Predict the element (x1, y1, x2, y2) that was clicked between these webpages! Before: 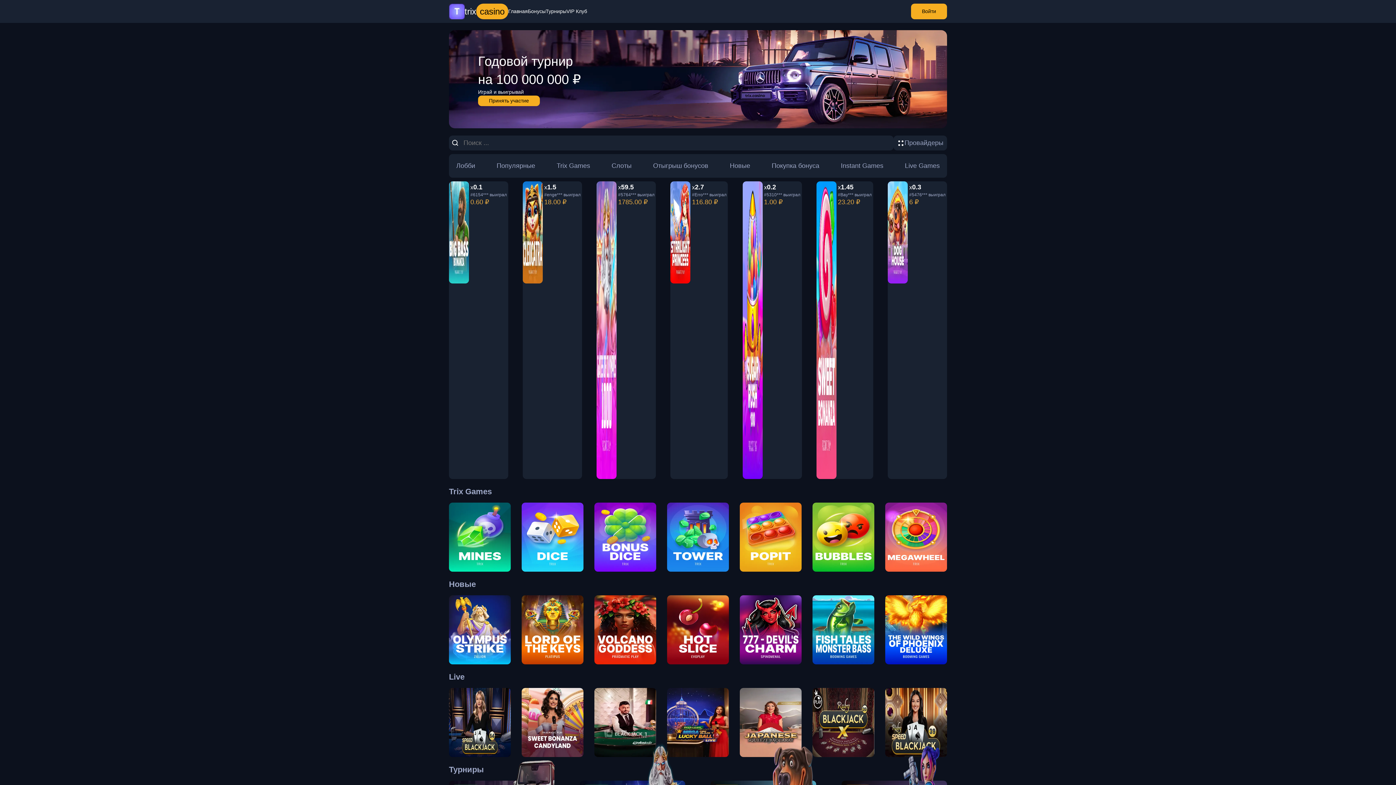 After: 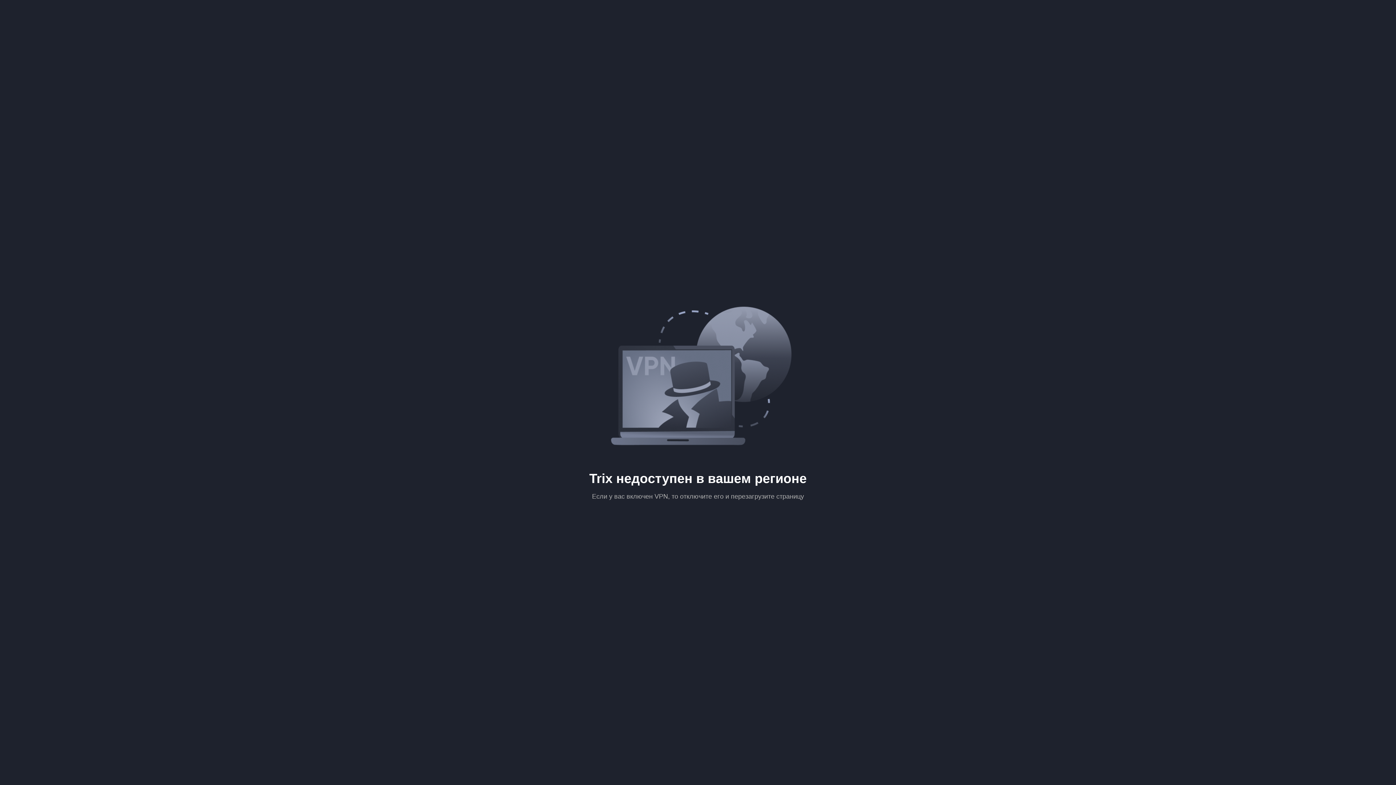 Action: label: Olympus strike

Zillion bbox: (449, 595, 510, 664)